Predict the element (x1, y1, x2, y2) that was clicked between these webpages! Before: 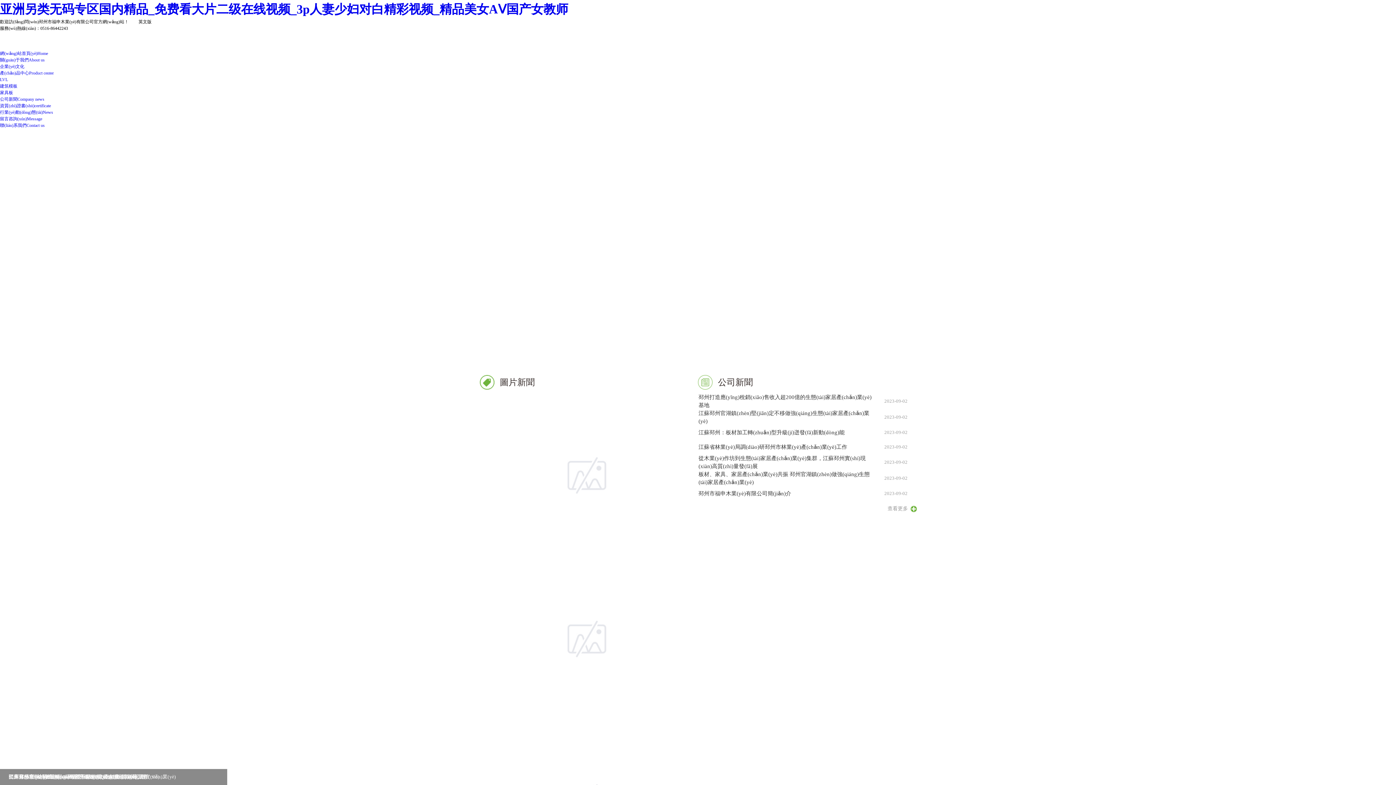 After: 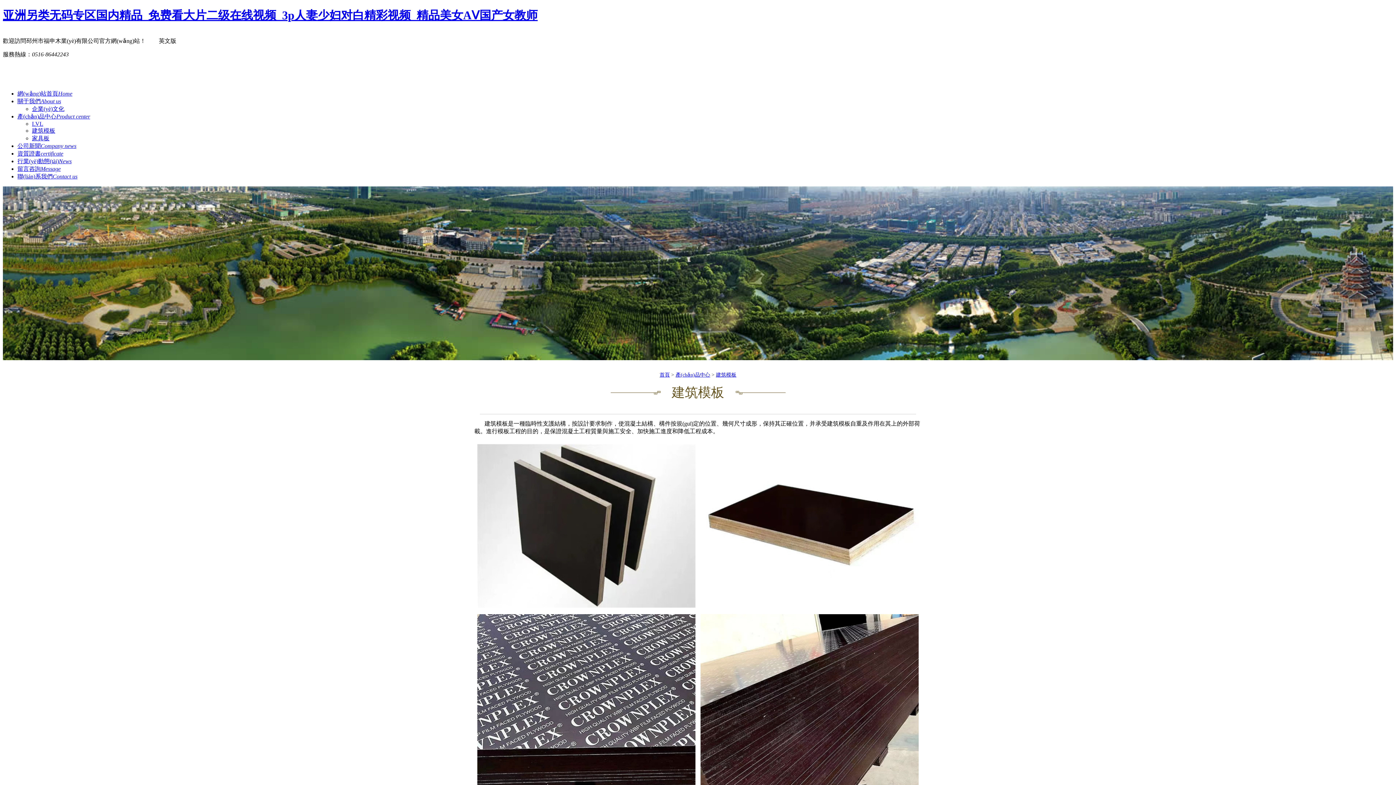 Action: label: 建筑模板 bbox: (0, 83, 17, 88)